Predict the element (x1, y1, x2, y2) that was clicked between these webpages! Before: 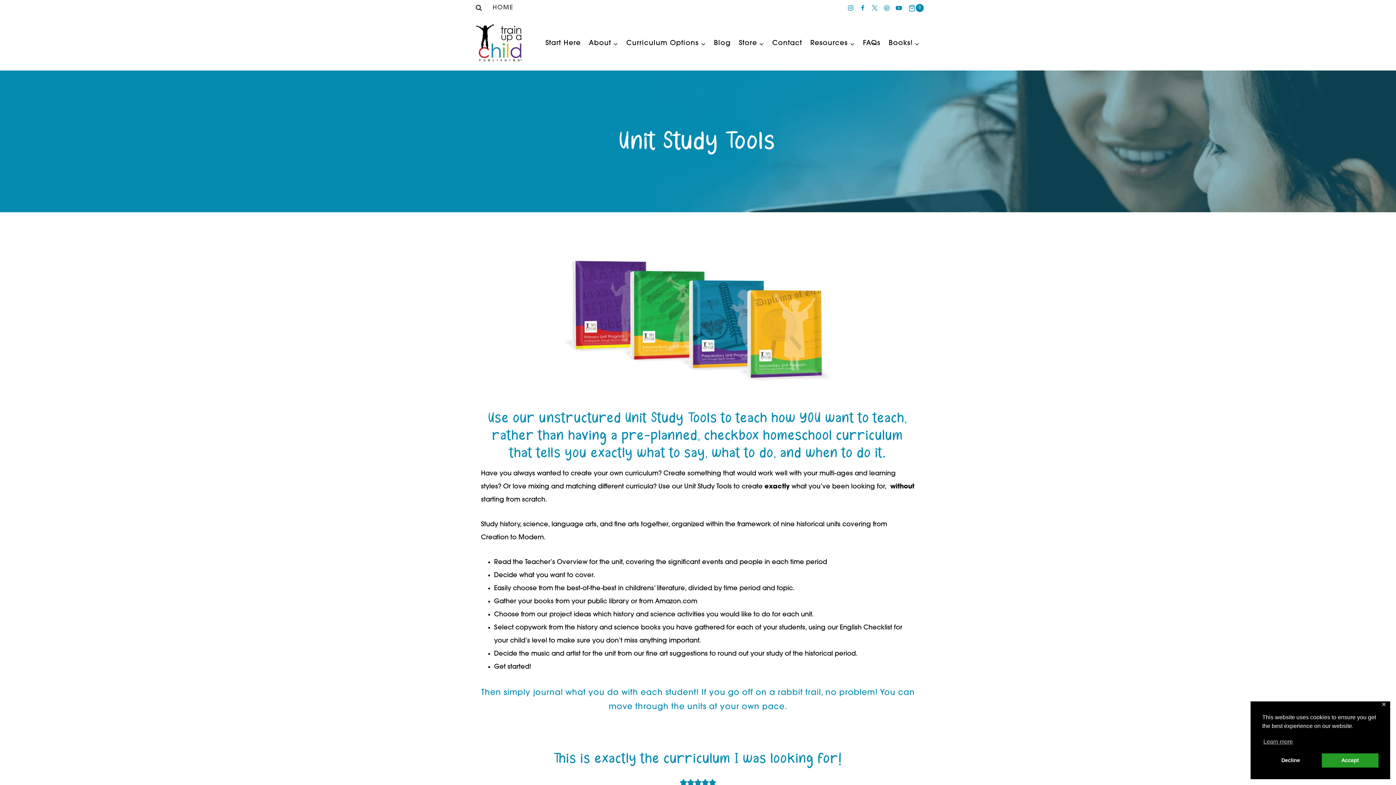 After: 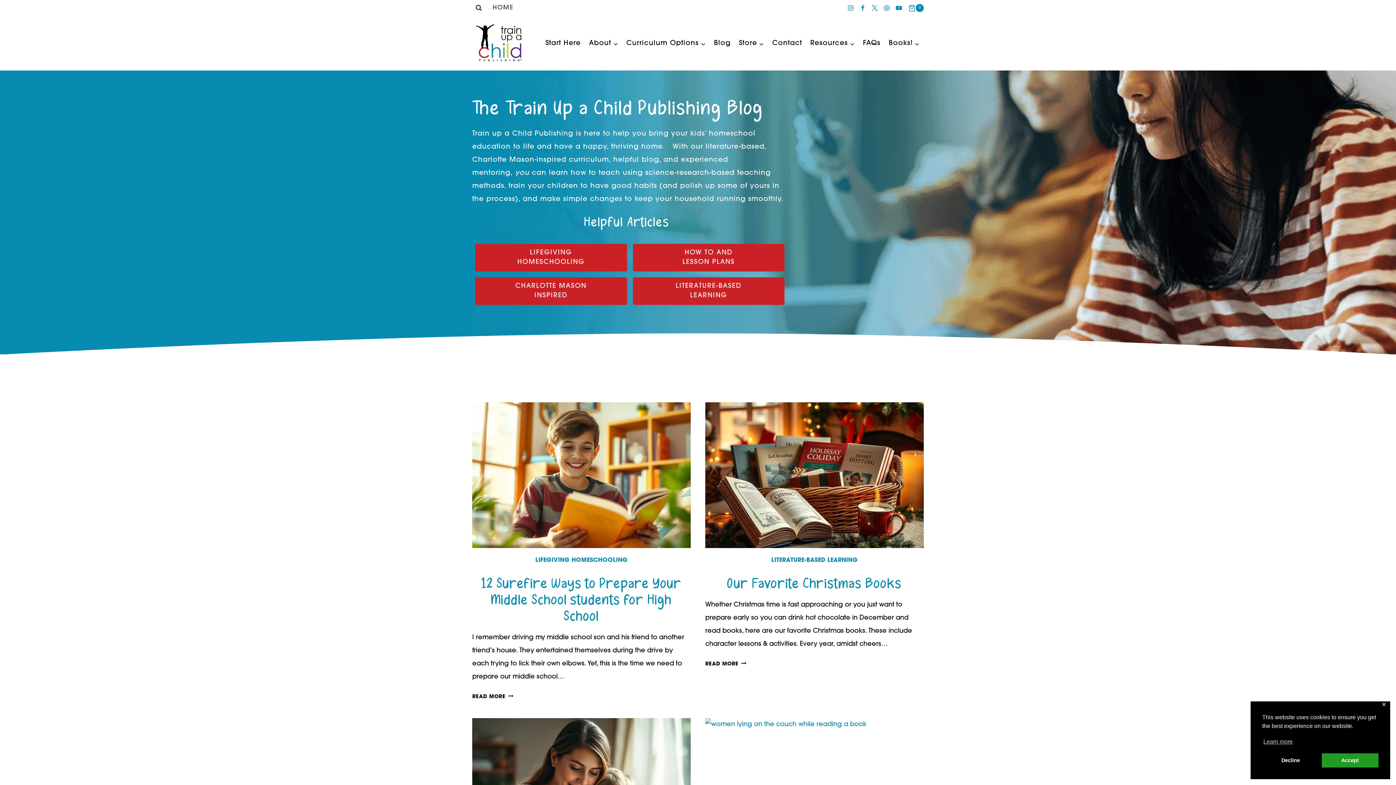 Action: label: Blog bbox: (709, 34, 734, 52)